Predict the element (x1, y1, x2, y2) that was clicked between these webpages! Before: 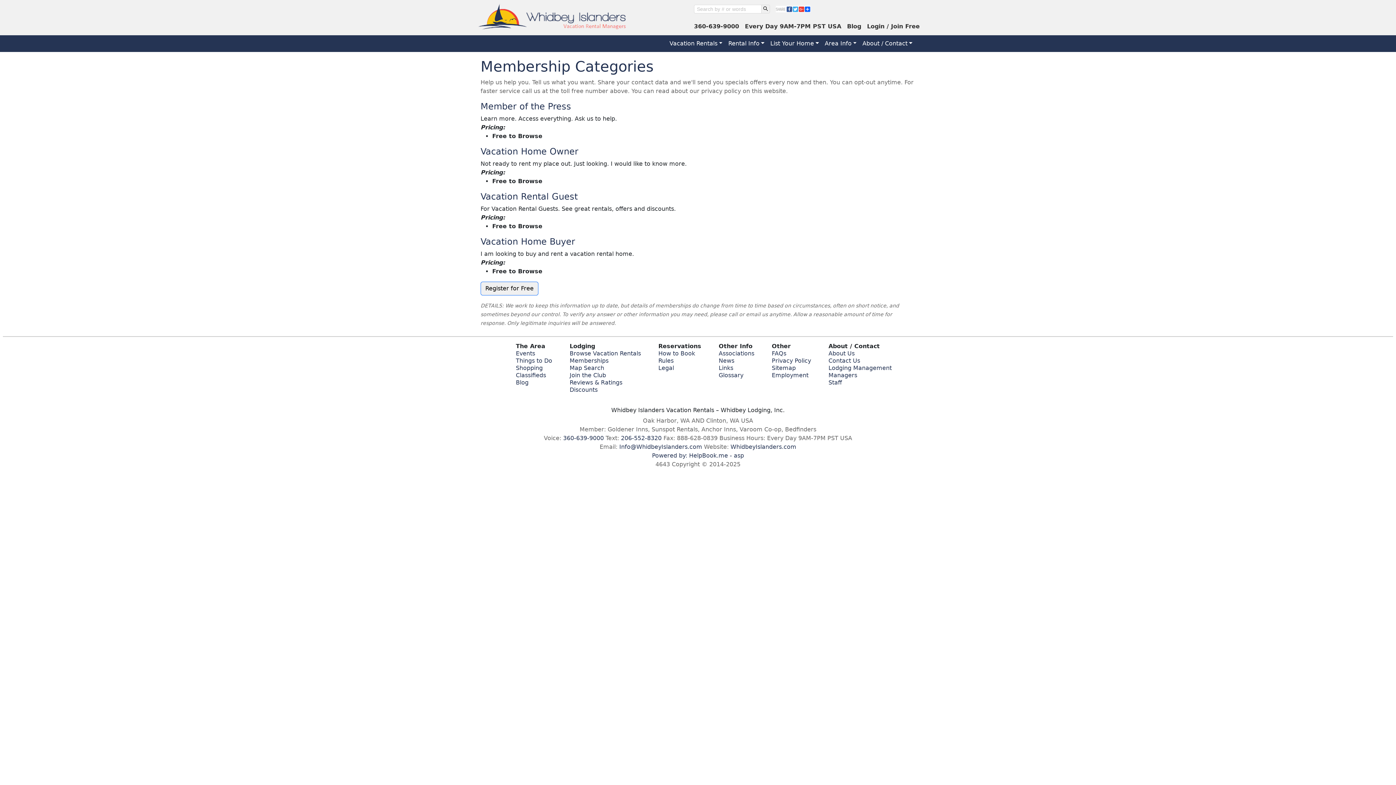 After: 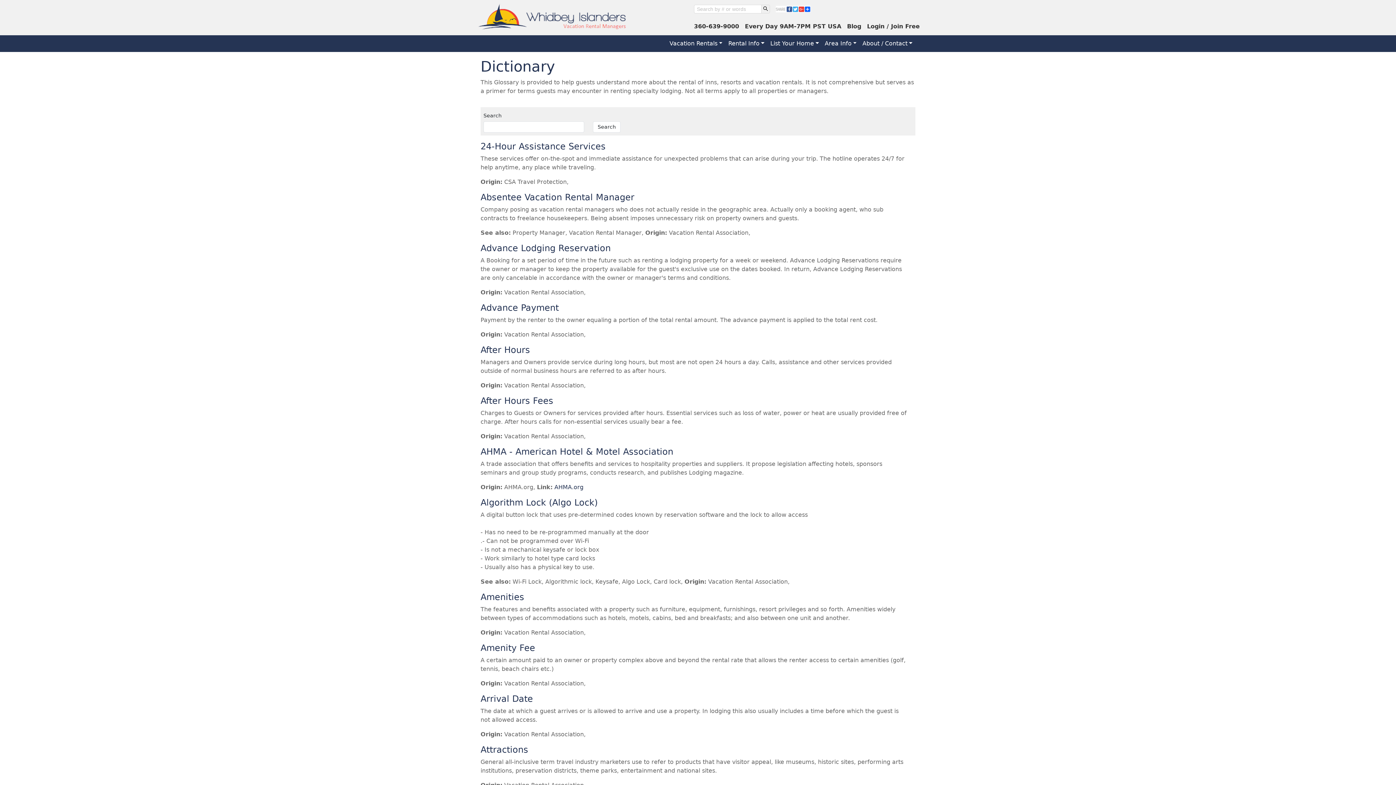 Action: bbox: (718, 372, 743, 379) label: Glossary